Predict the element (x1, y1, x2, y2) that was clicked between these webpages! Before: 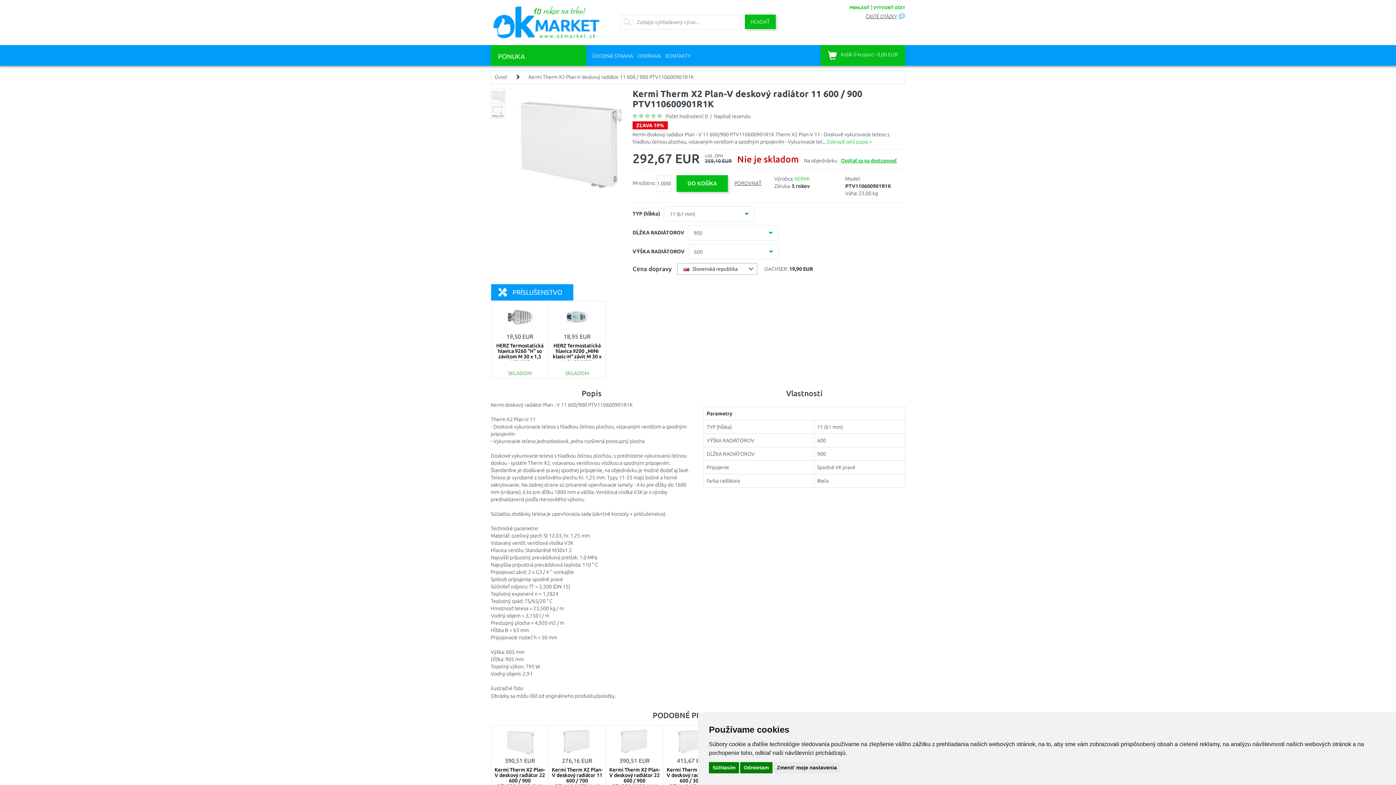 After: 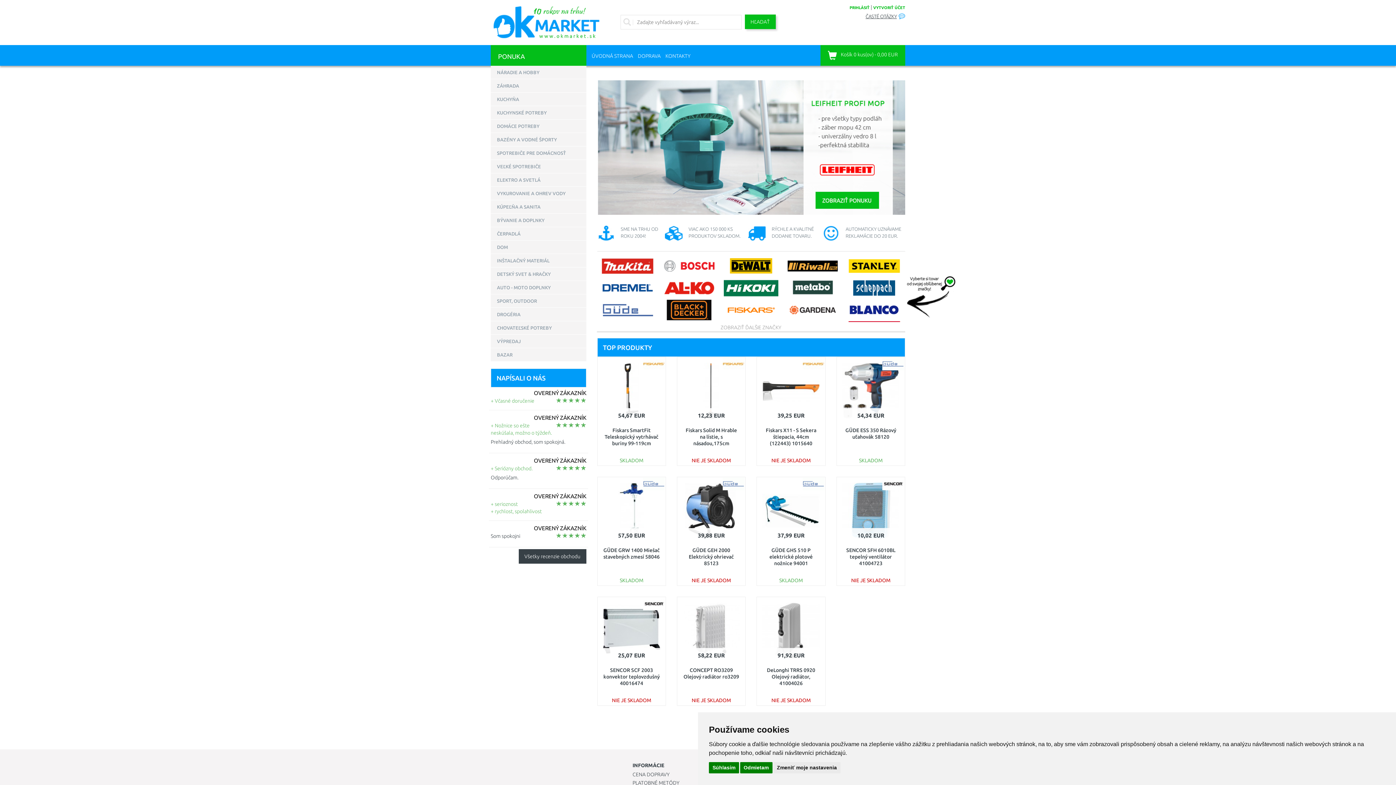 Action: bbox: (490, 19, 602, 24)